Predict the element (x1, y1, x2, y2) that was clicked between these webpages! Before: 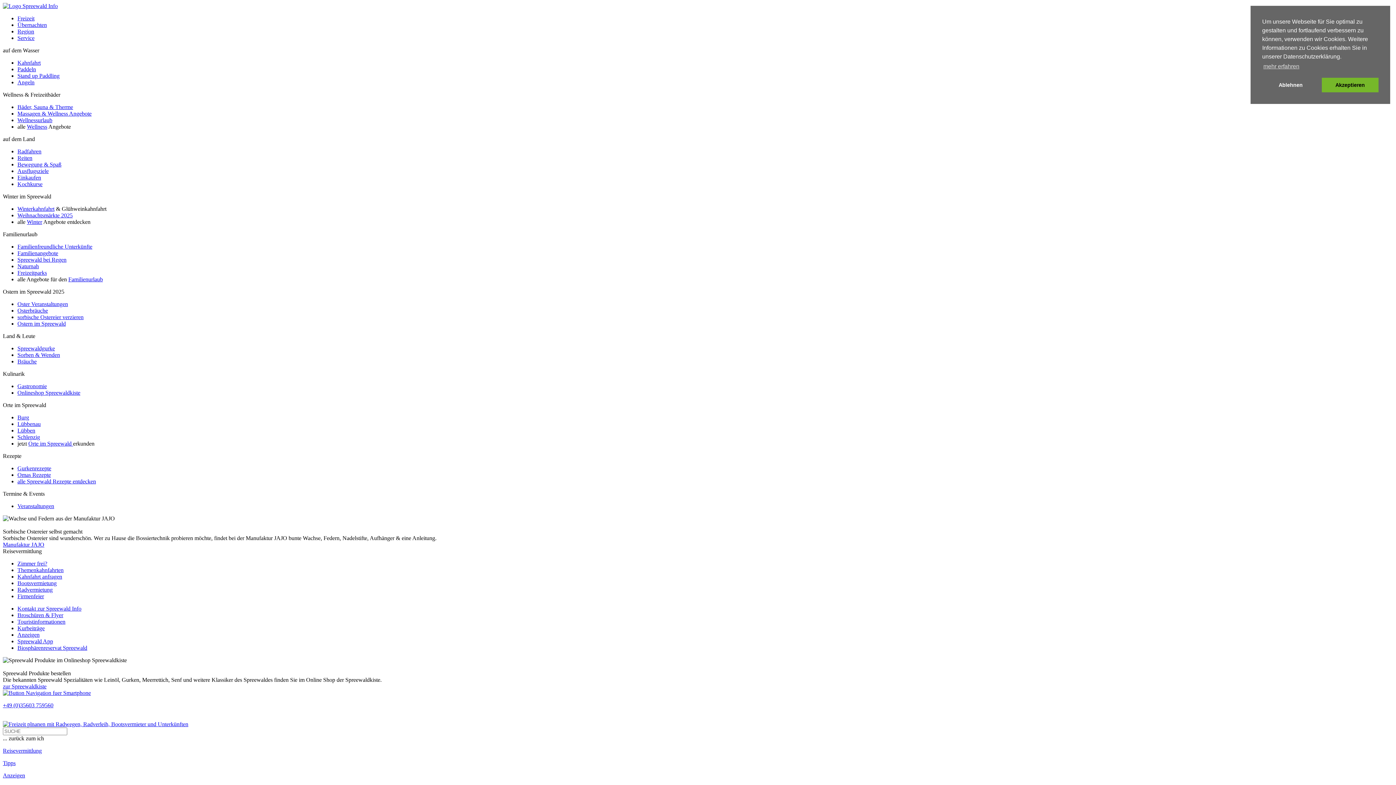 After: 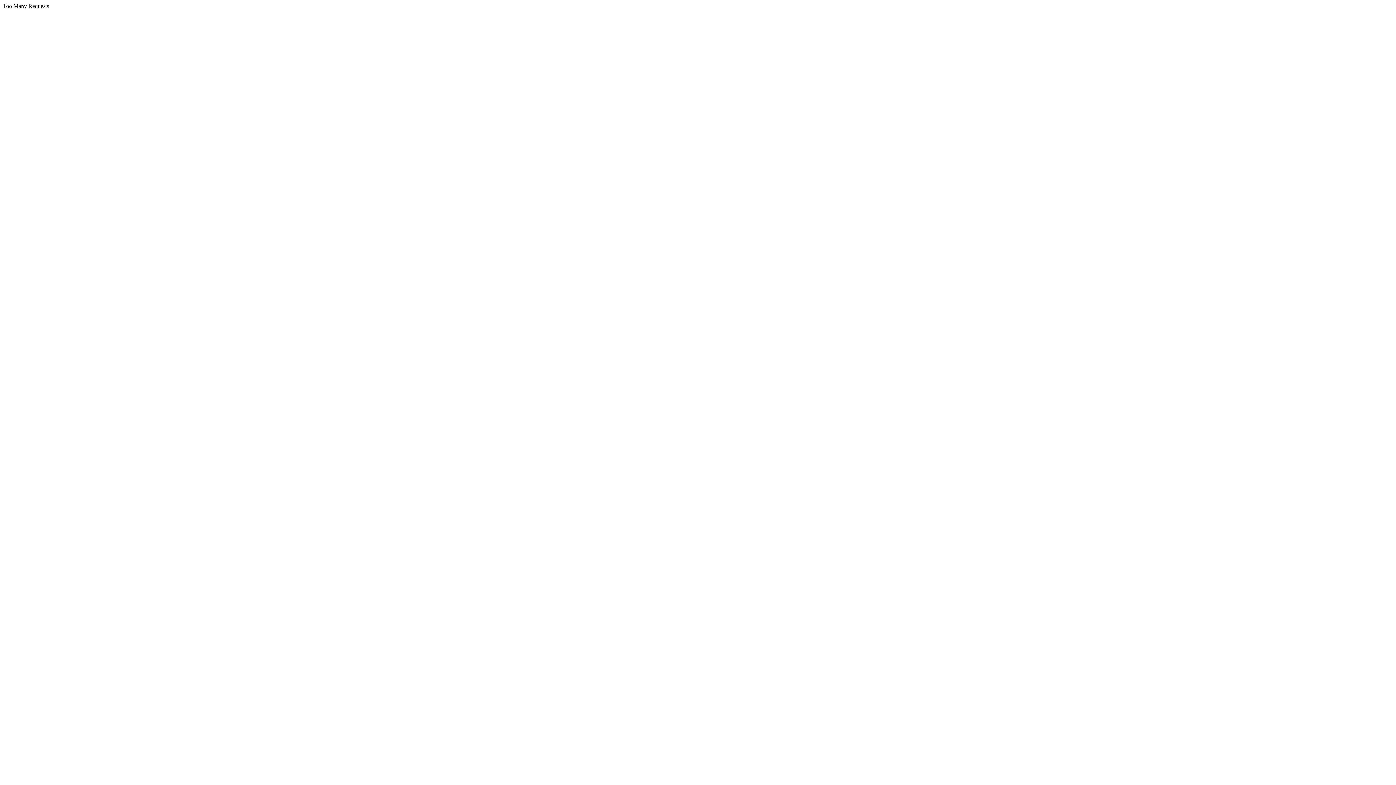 Action: label: Anzeigen bbox: (17, 632, 39, 638)